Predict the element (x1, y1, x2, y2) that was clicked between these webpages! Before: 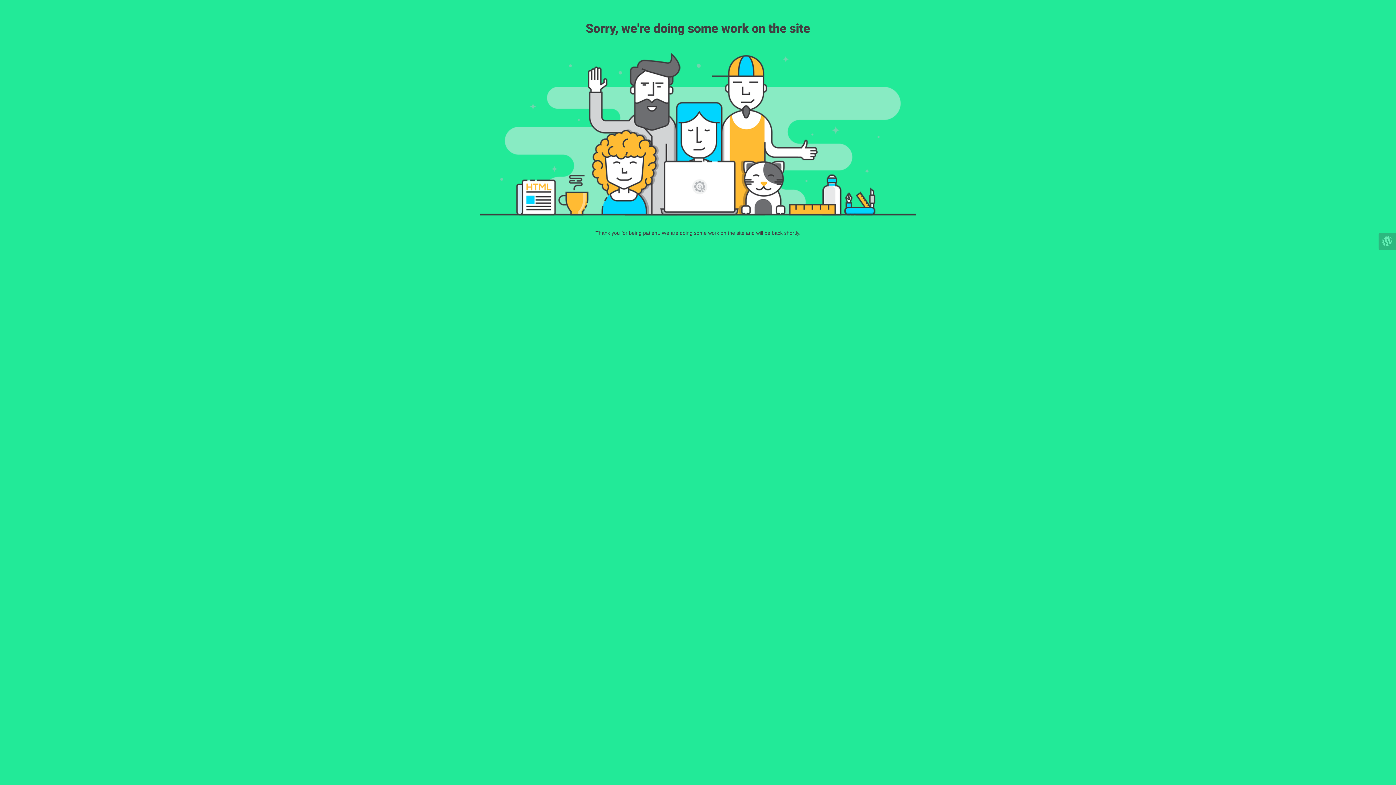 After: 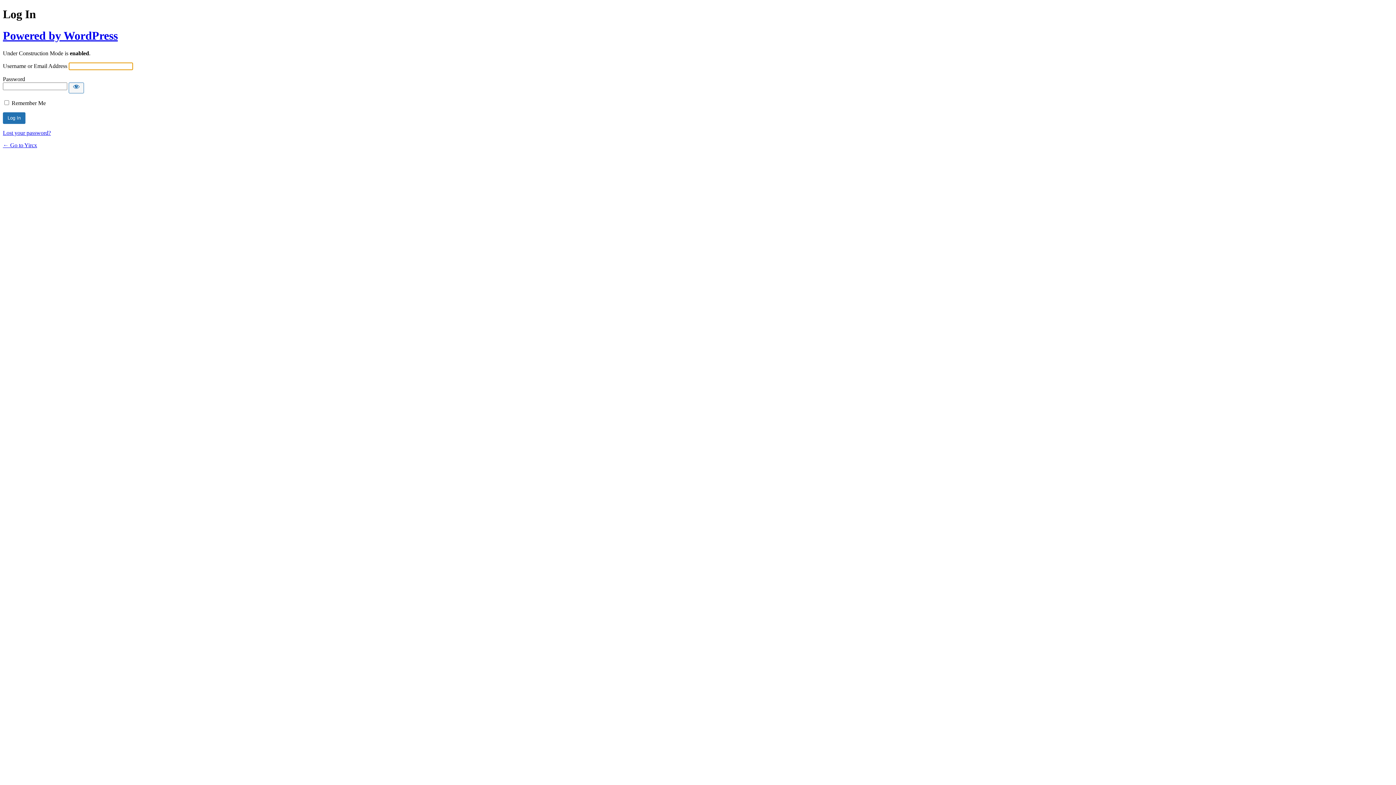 Action: bbox: (1378, 232, 1396, 250)